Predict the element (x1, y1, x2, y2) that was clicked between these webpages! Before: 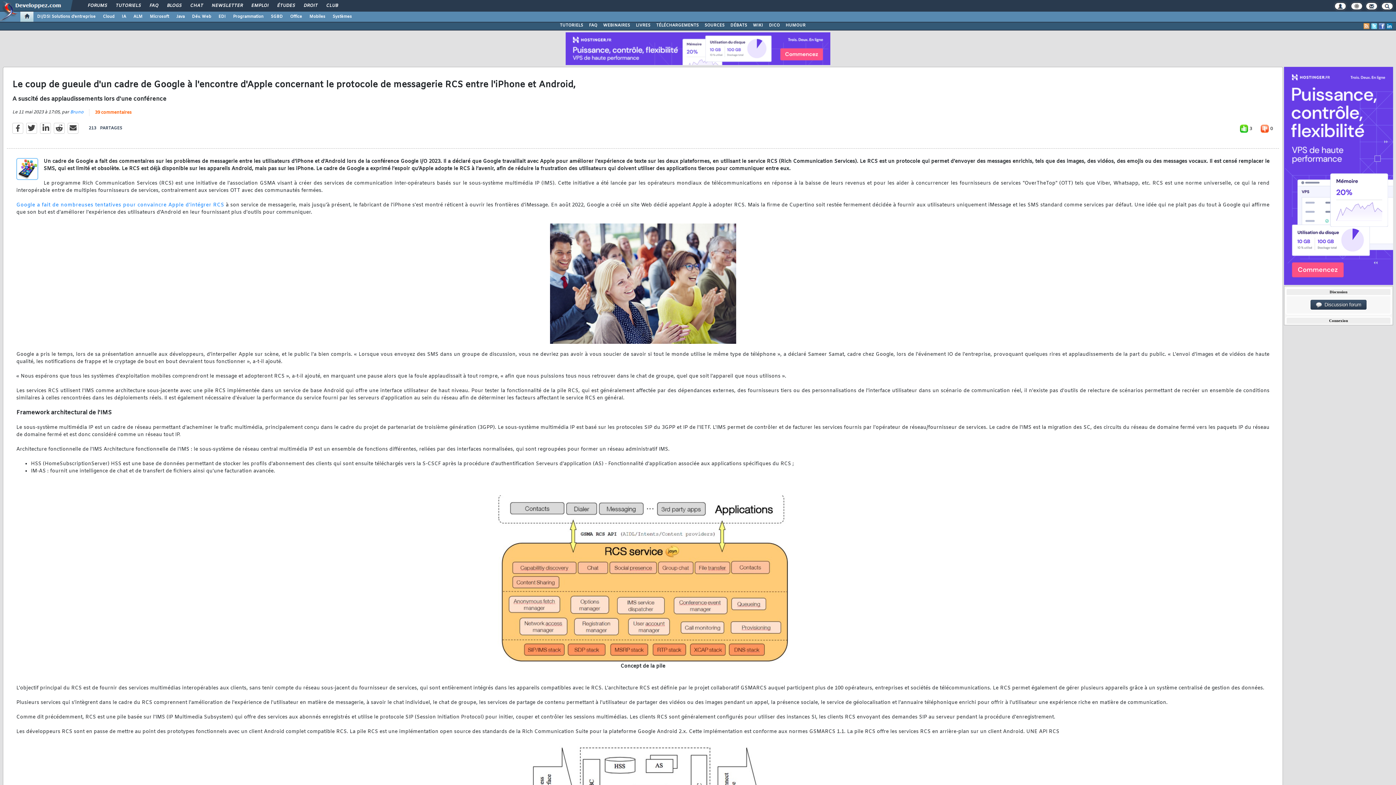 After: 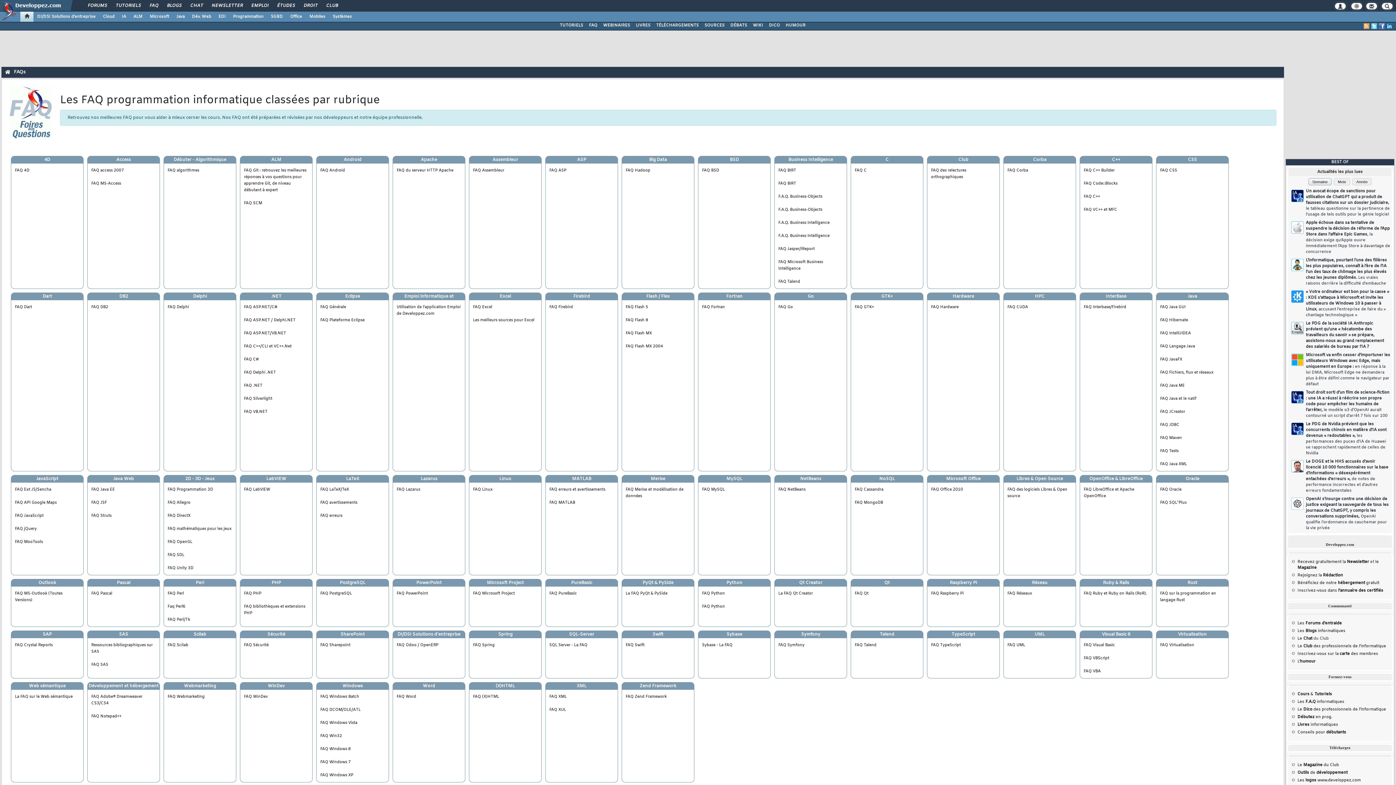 Action: label: FAQ bbox: (586, 21, 600, 29)